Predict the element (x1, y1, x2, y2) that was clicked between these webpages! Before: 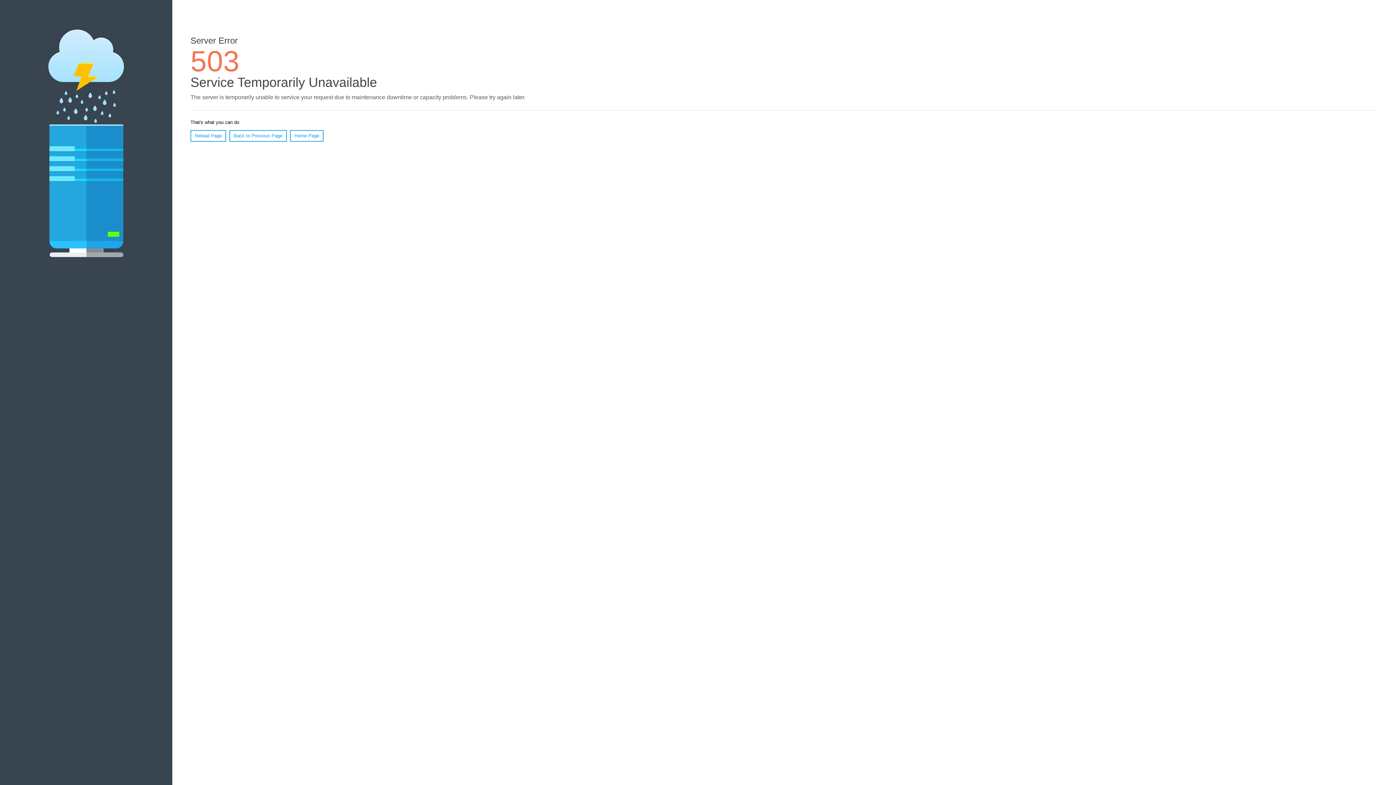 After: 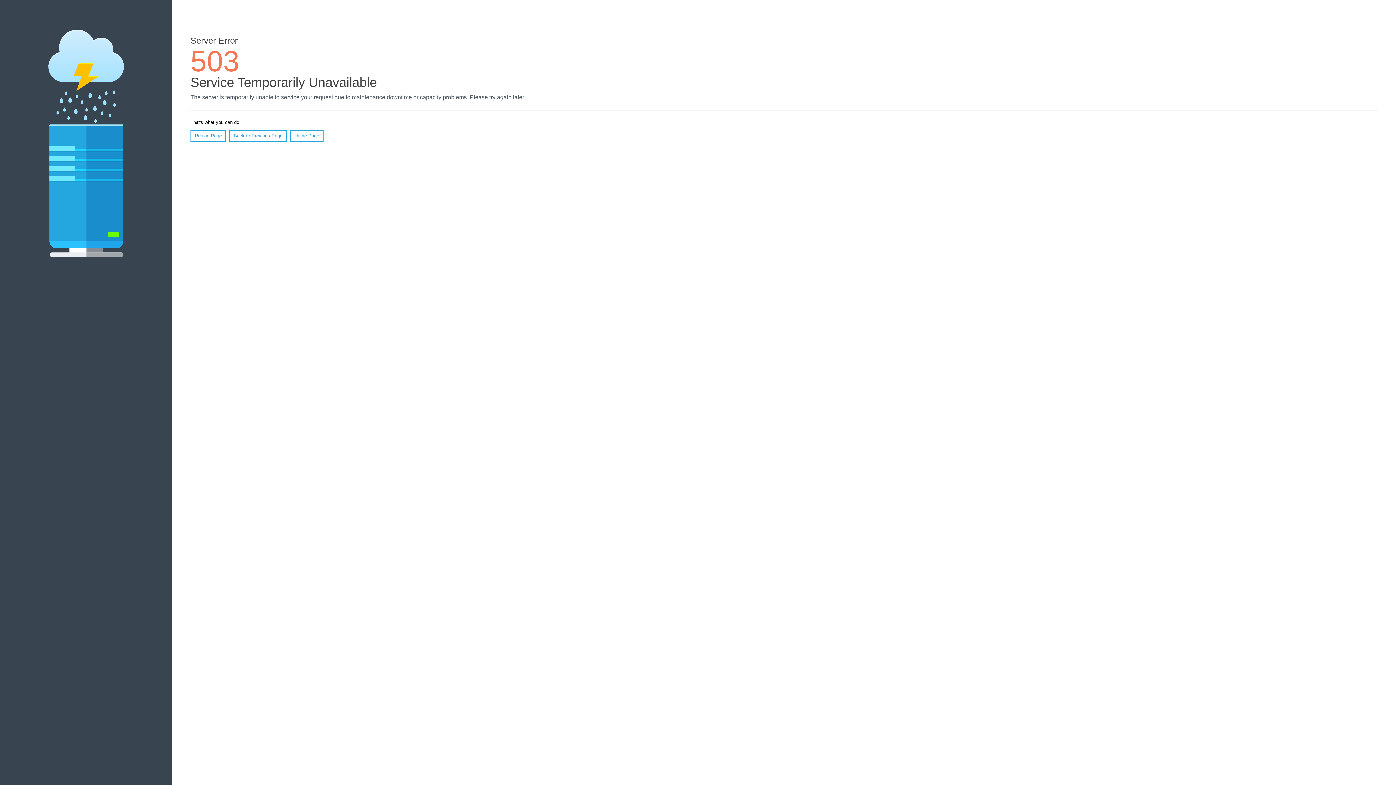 Action: bbox: (290, 130, 323, 141) label: Home Page